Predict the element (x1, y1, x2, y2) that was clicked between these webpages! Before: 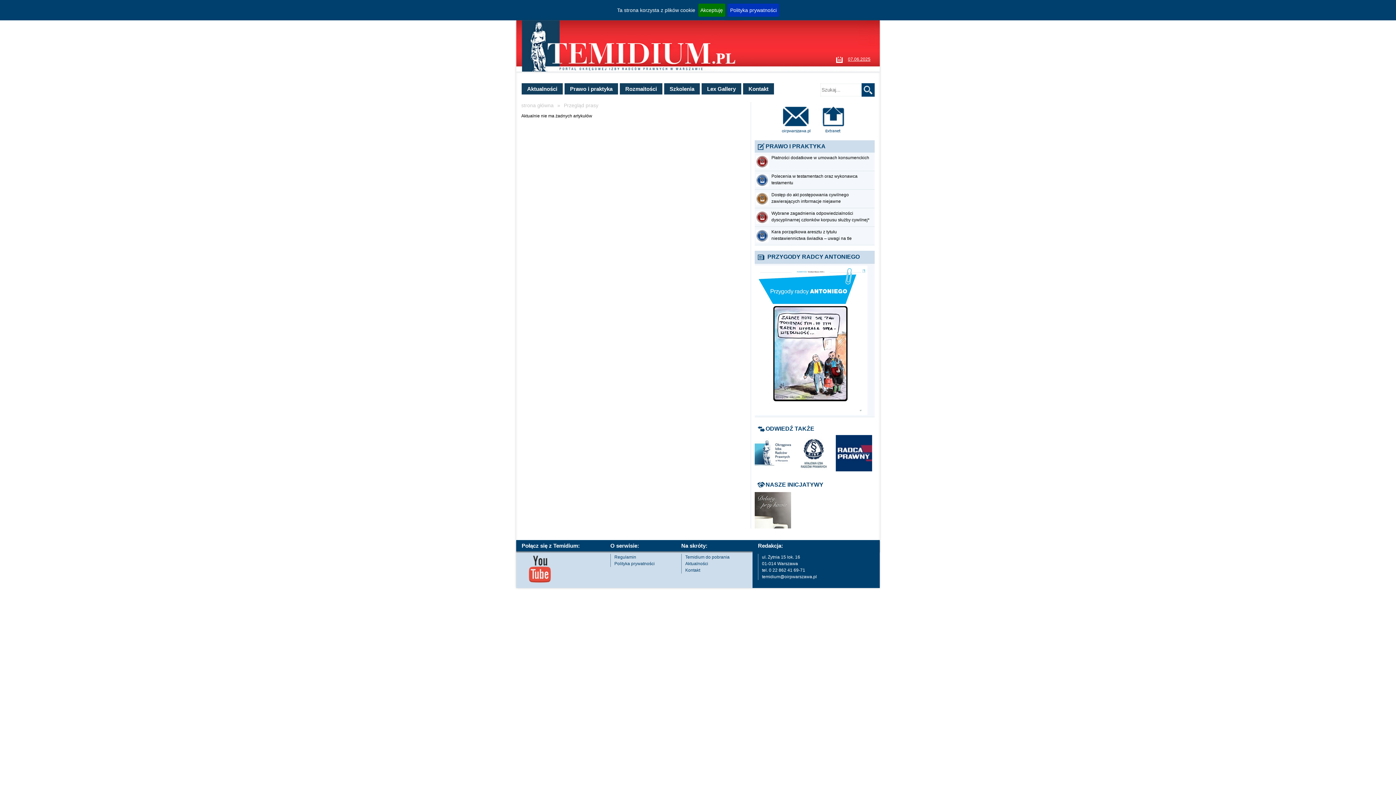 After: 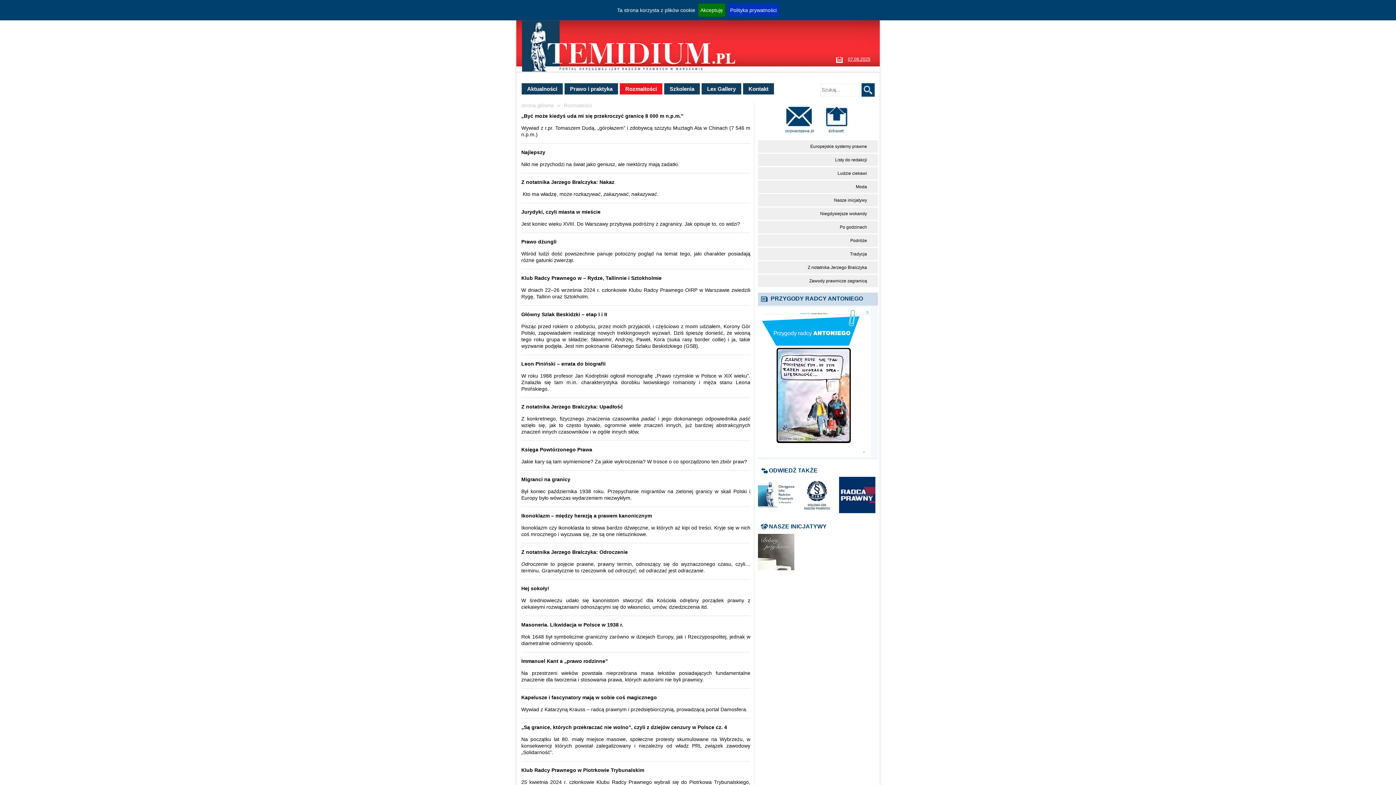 Action: label: Rozmaitości bbox: (620, 83, 662, 94)